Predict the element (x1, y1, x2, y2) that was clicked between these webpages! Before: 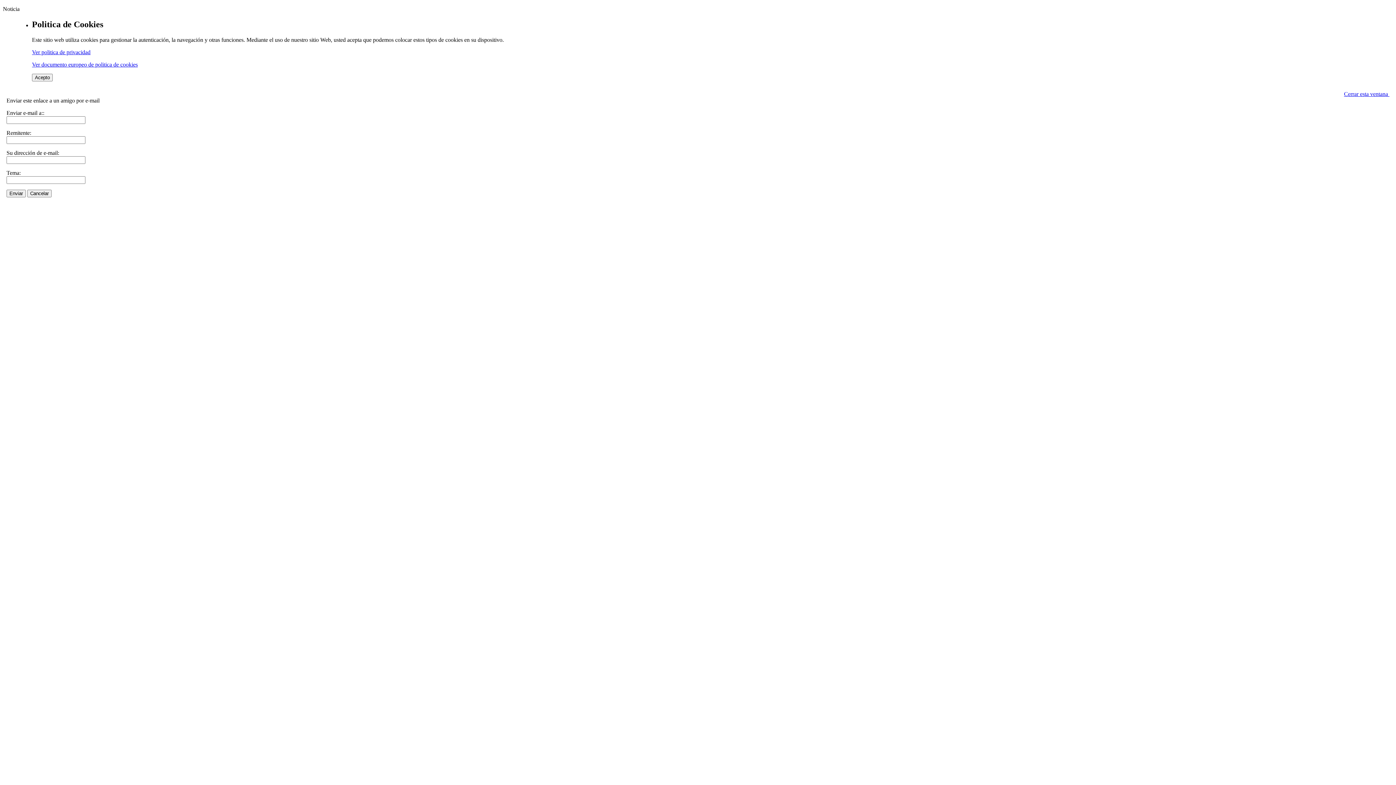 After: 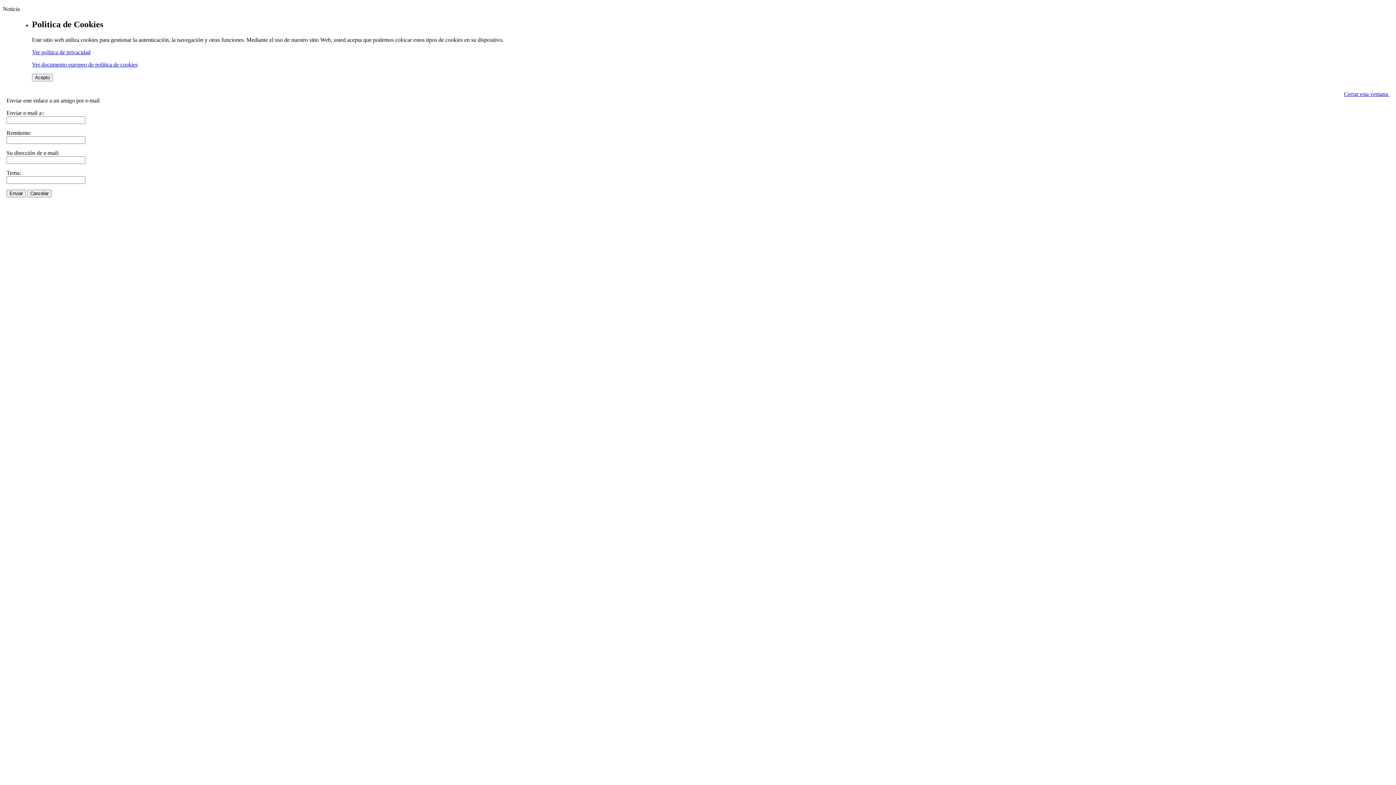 Action: bbox: (32, 61, 137, 67) label: Ver documento europeo de politica de cookies